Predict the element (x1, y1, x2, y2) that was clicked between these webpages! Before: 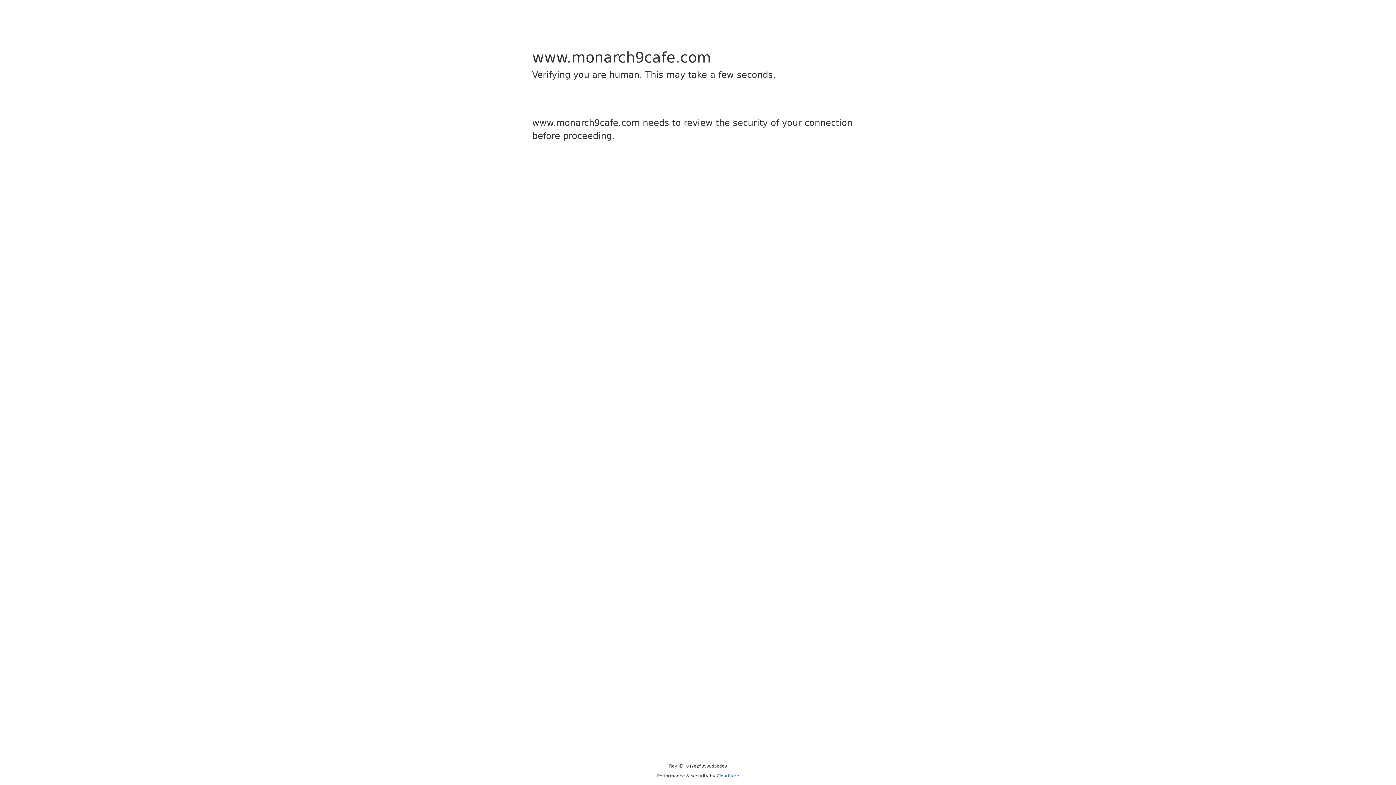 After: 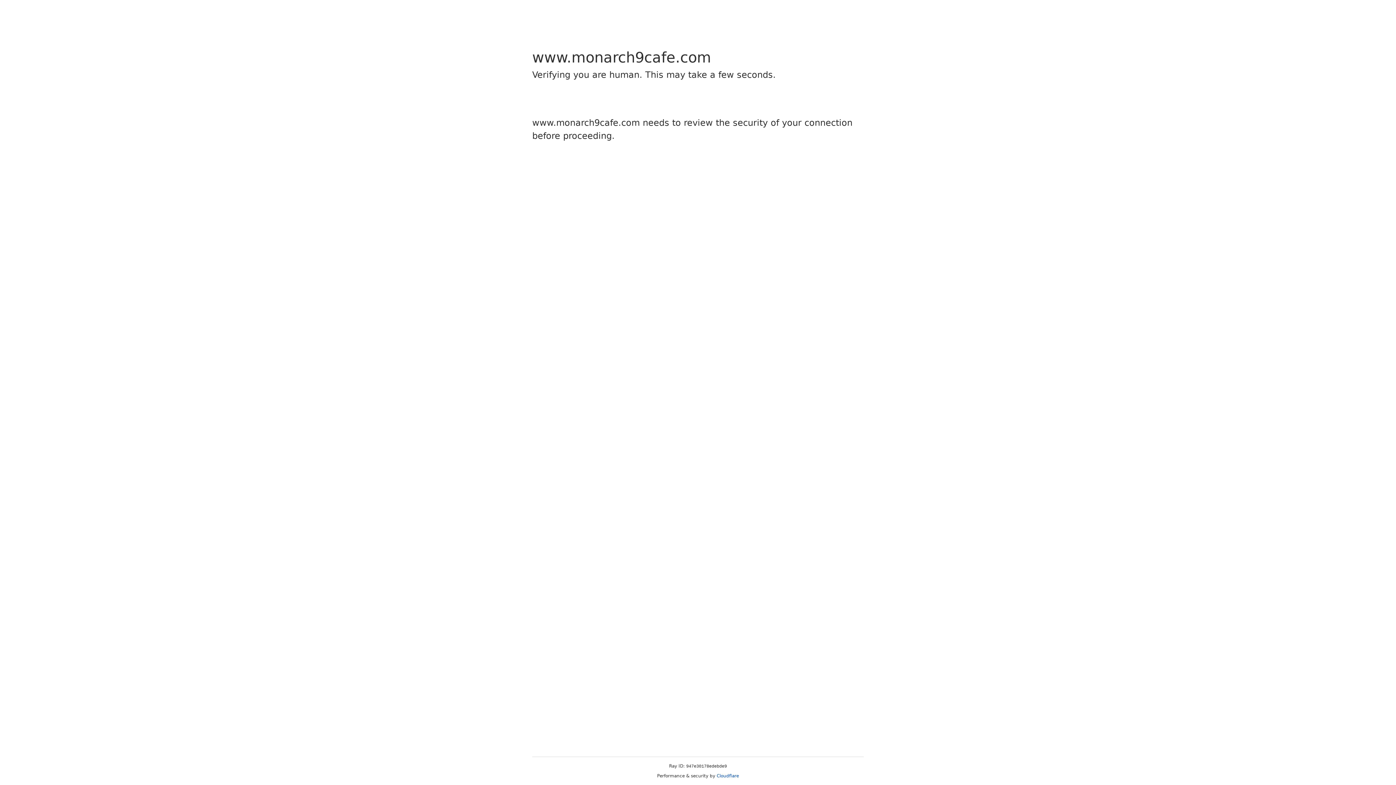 Action: label: Cloudflare bbox: (716, 773, 739, 778)